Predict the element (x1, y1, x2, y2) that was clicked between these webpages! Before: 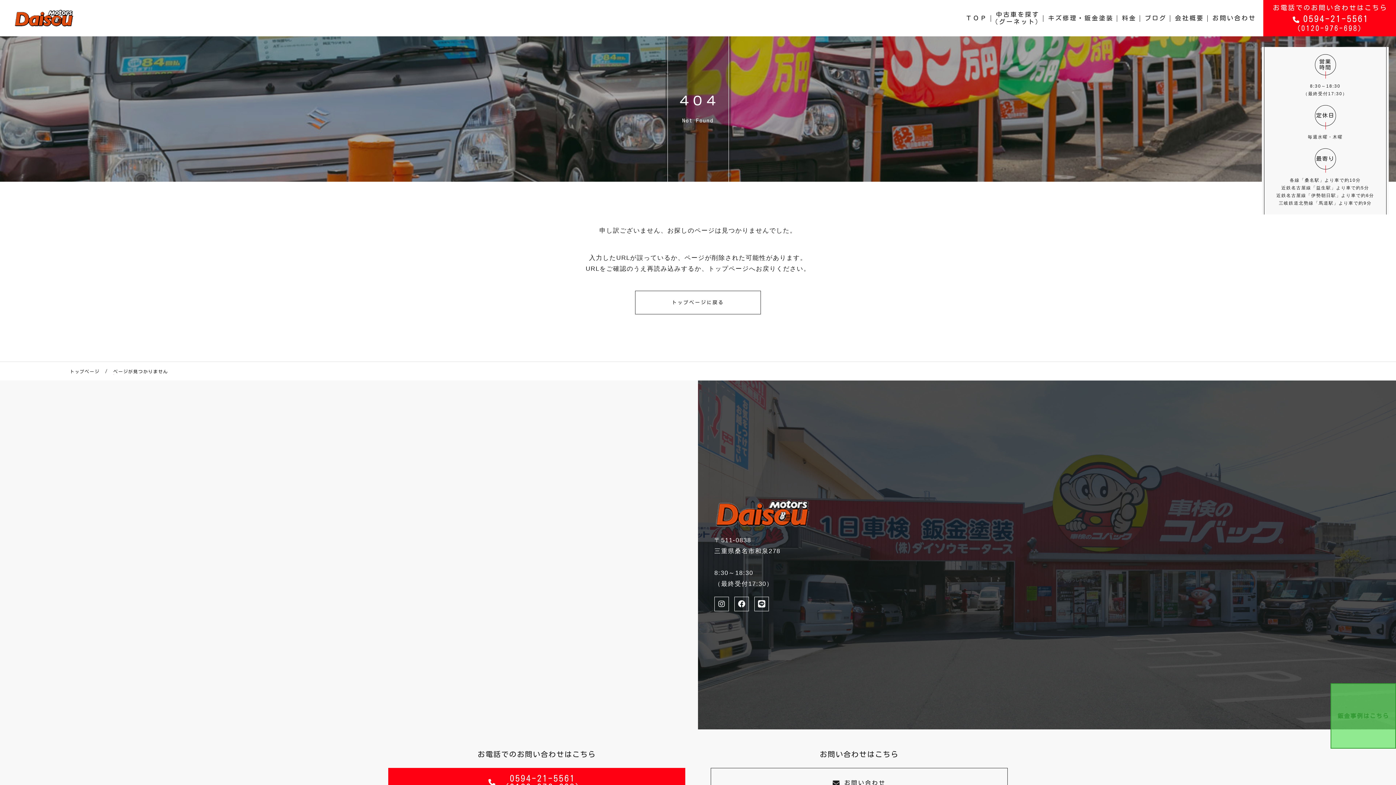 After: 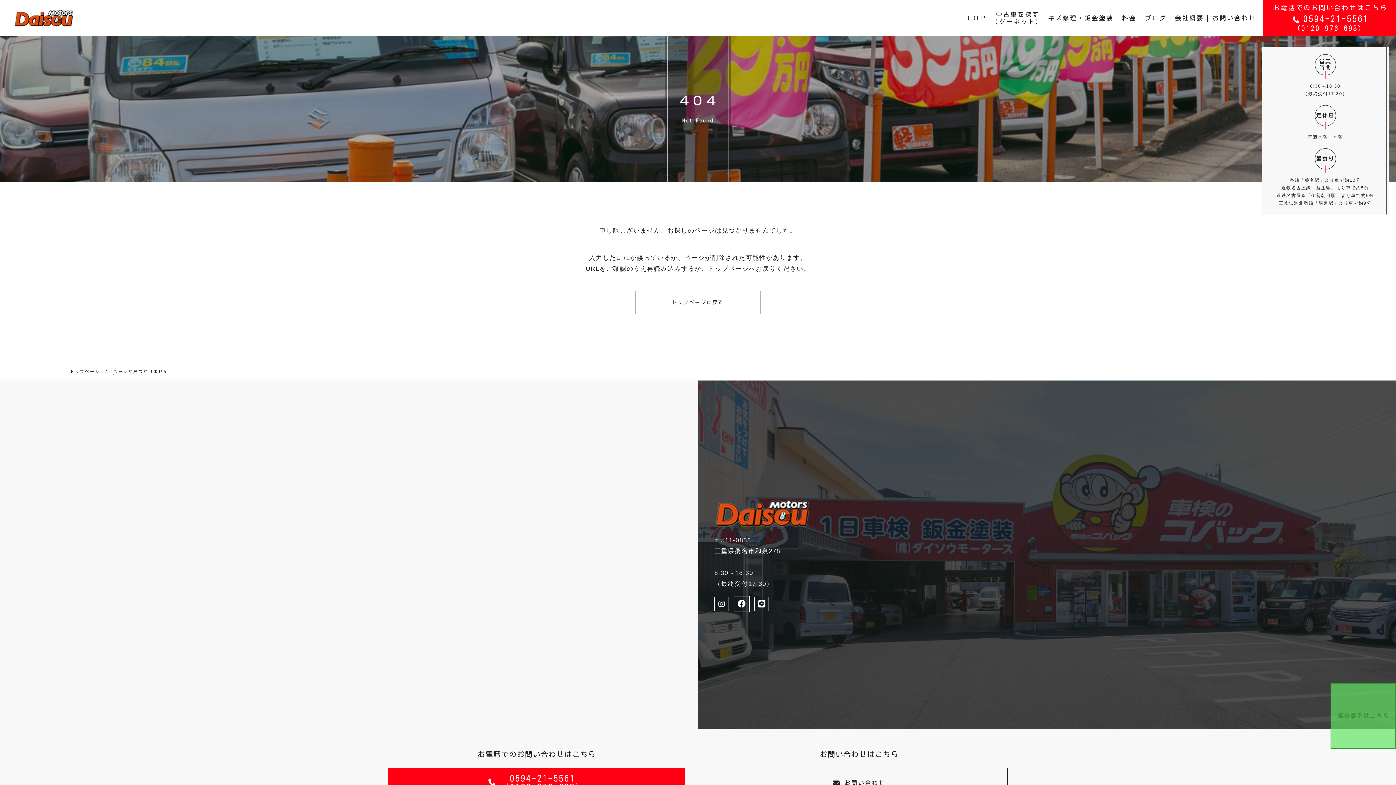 Action: bbox: (734, 597, 749, 611)